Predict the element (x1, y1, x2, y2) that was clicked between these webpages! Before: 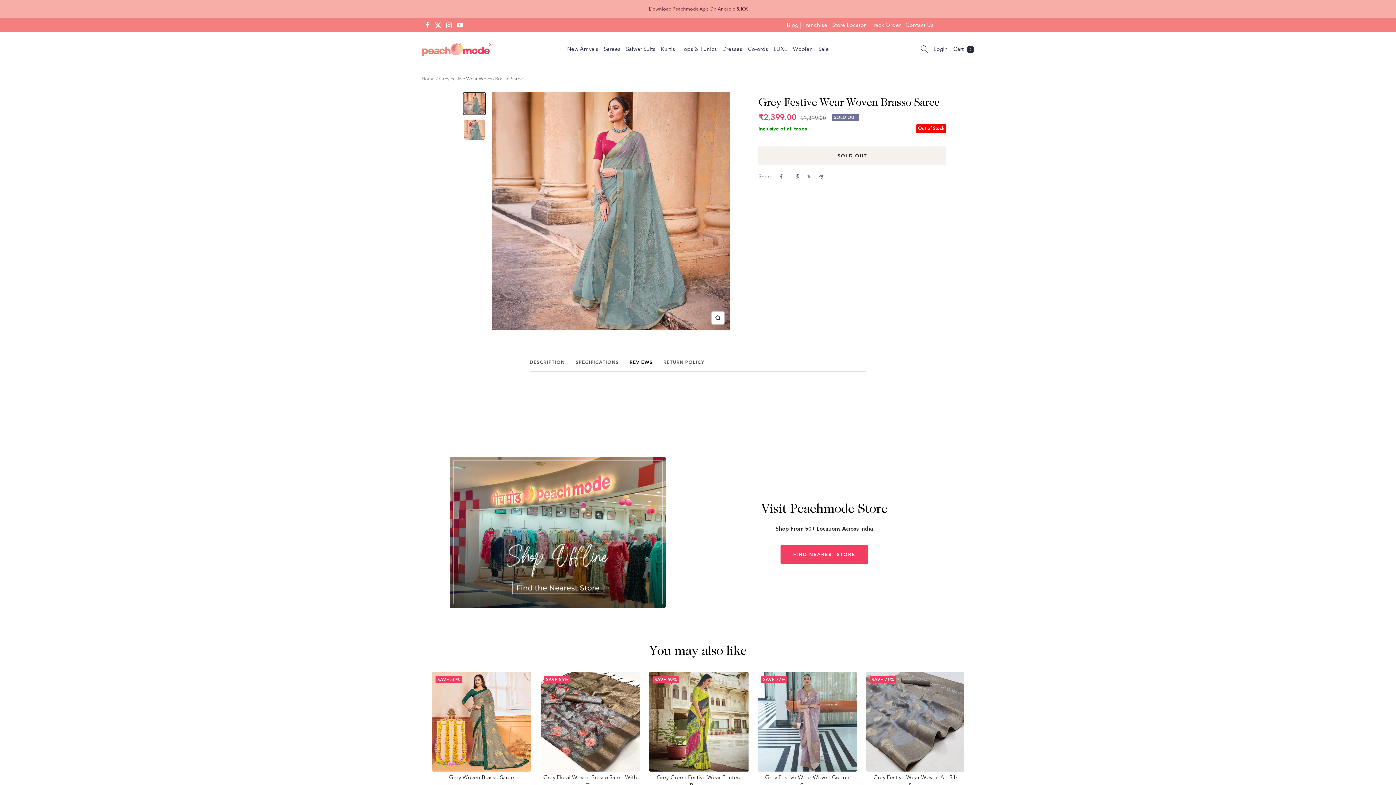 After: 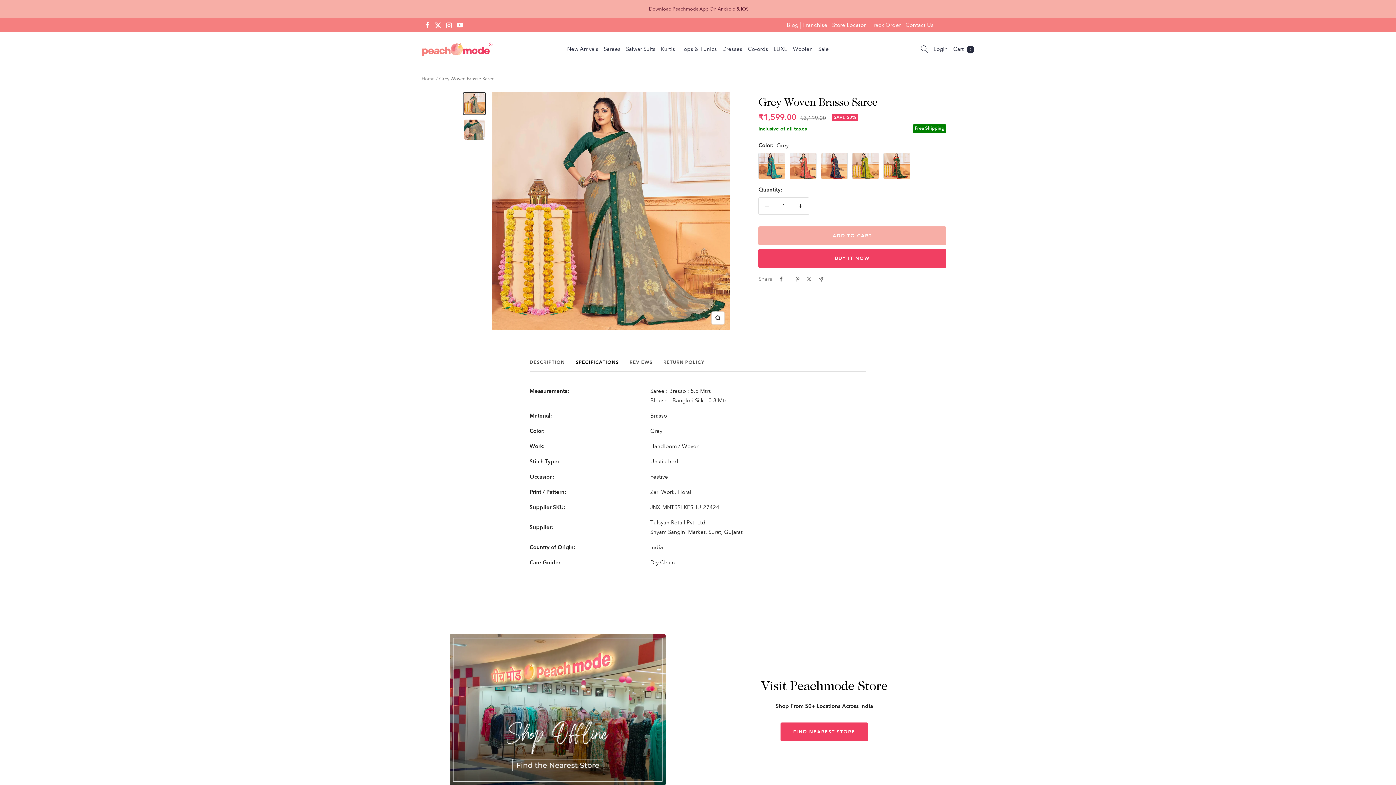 Action: bbox: (432, 672, 531, 772)